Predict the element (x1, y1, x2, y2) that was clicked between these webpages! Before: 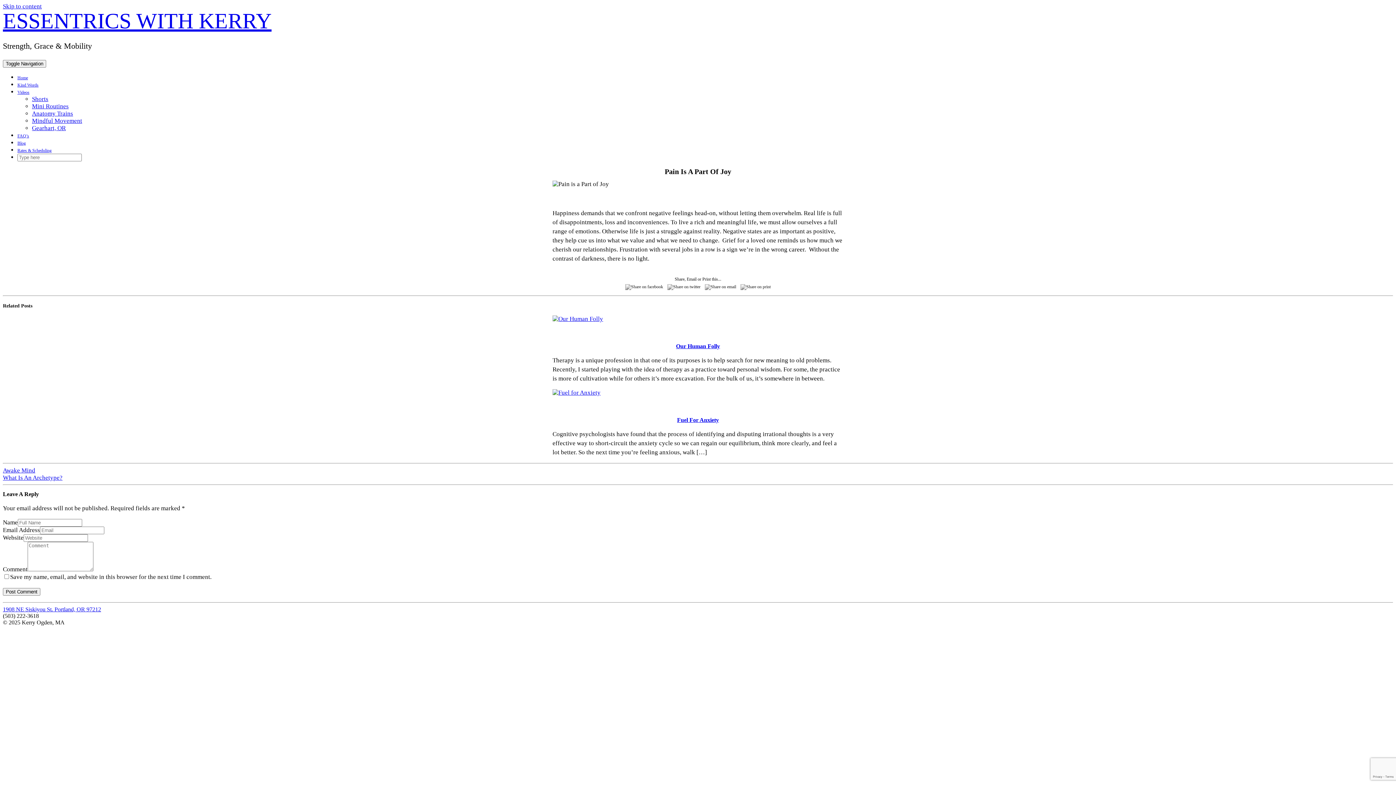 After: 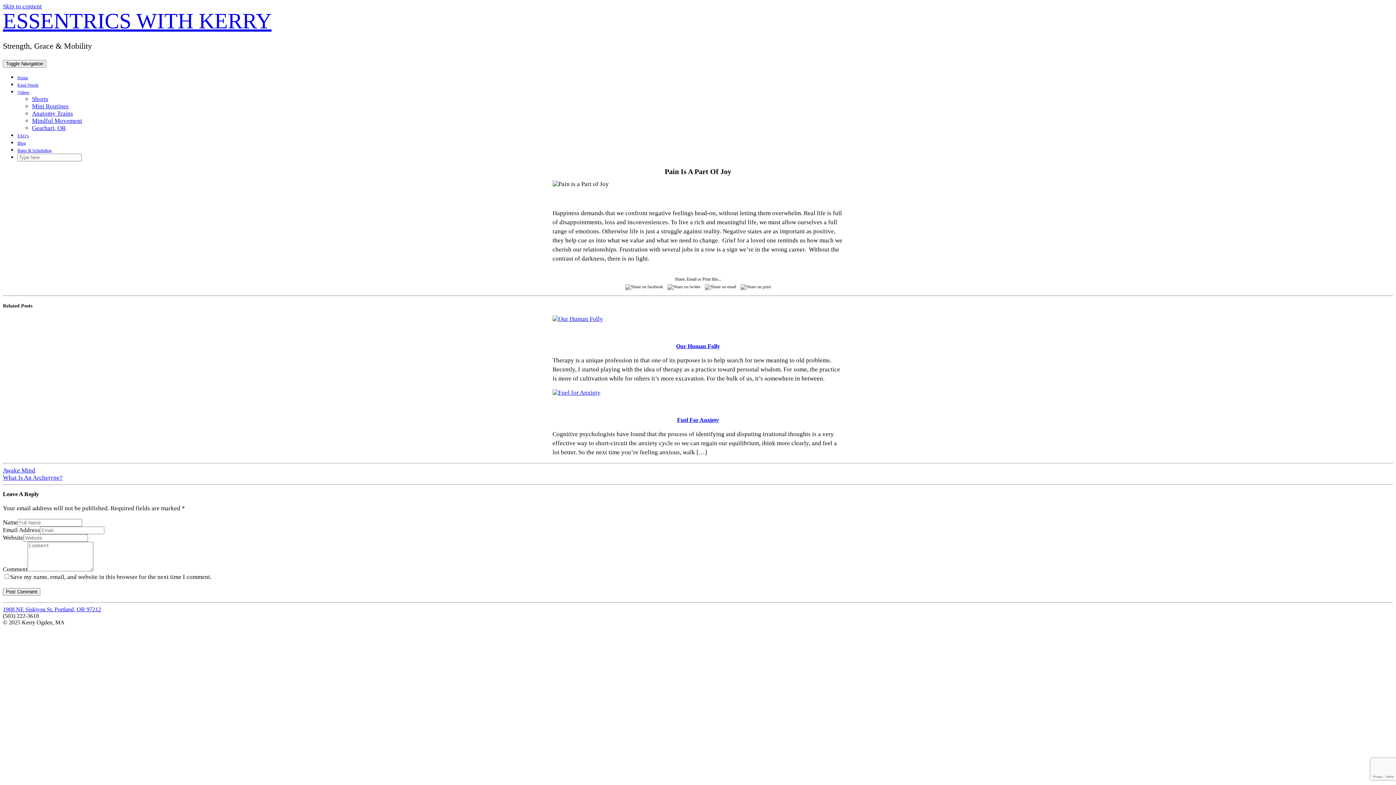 Action: bbox: (702, 284, 738, 289)